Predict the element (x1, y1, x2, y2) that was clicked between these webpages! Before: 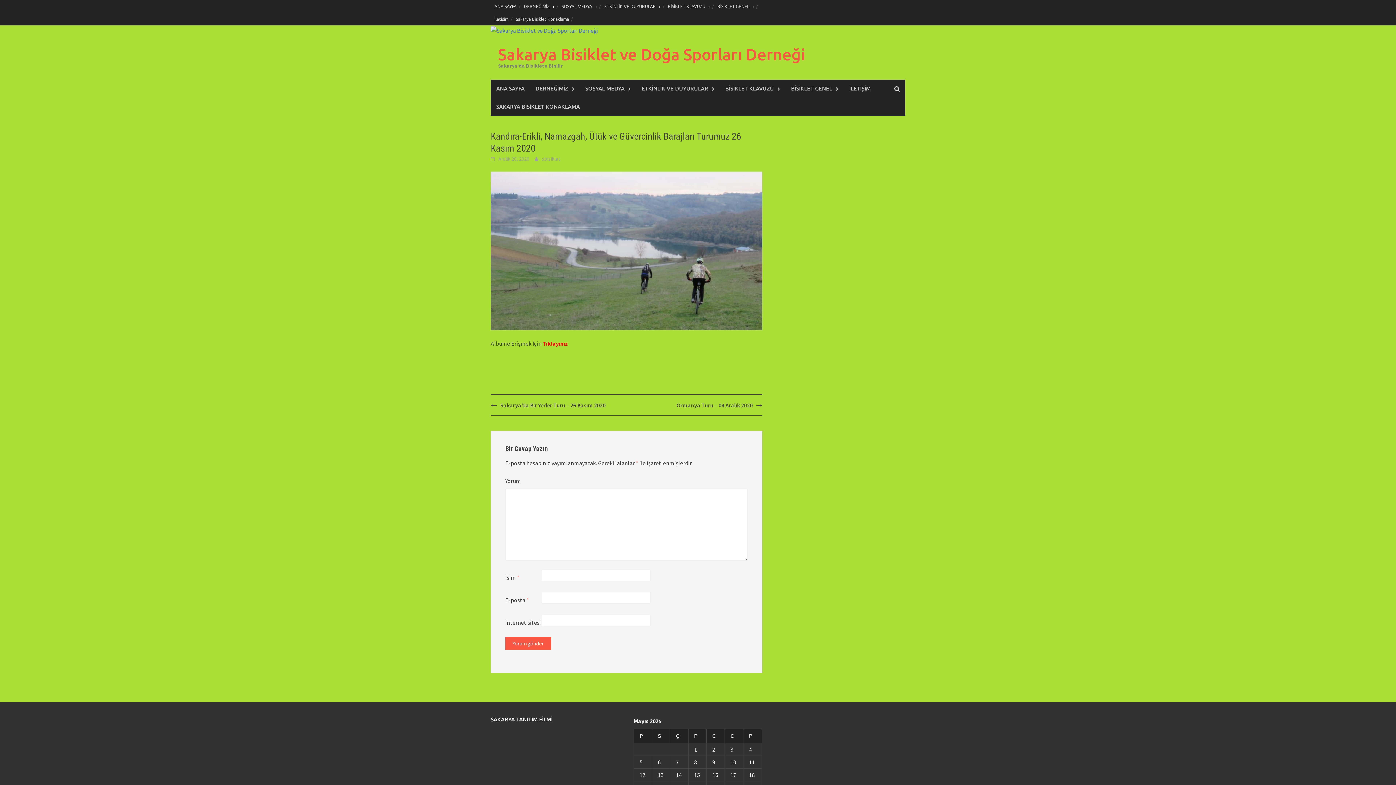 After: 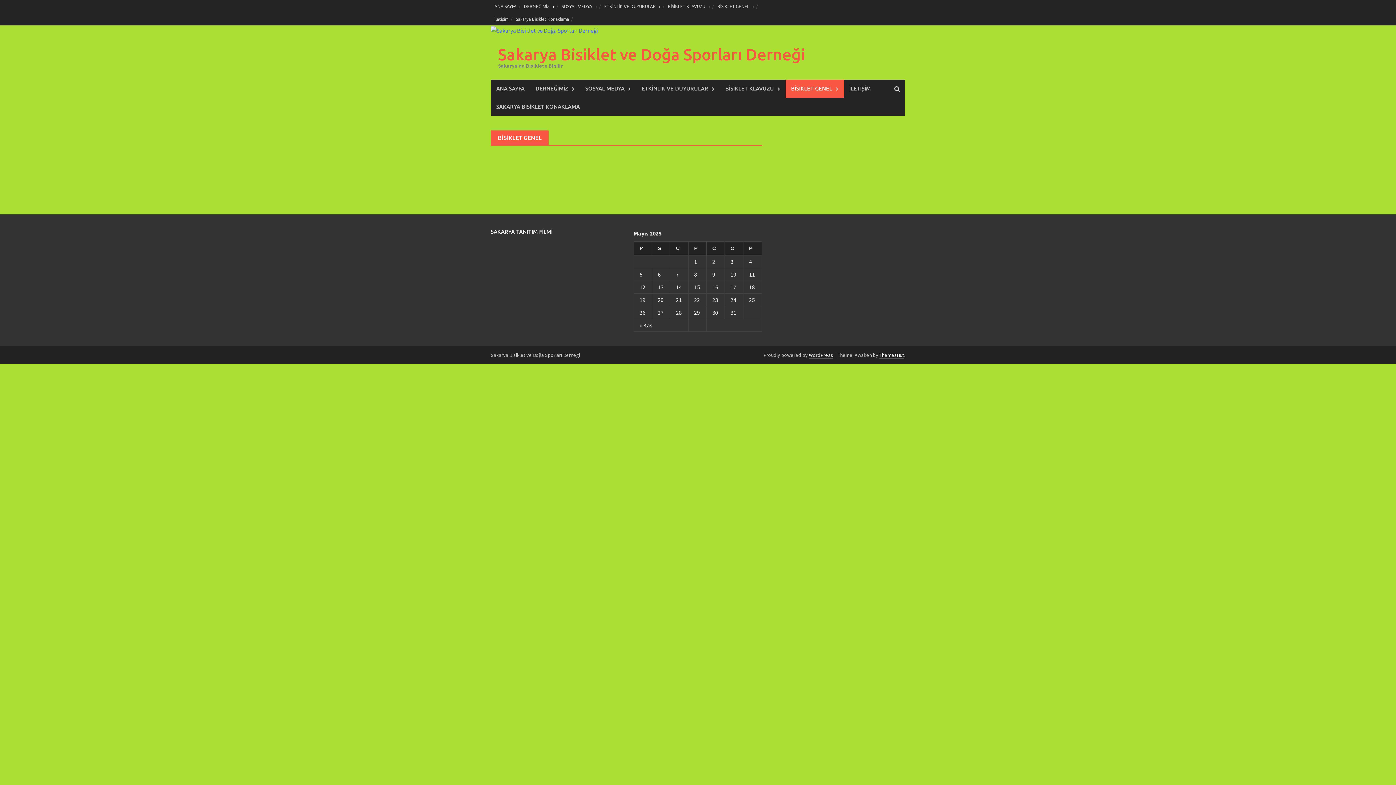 Action: bbox: (785, 79, 844, 97) label: BİSİKLET GENEL